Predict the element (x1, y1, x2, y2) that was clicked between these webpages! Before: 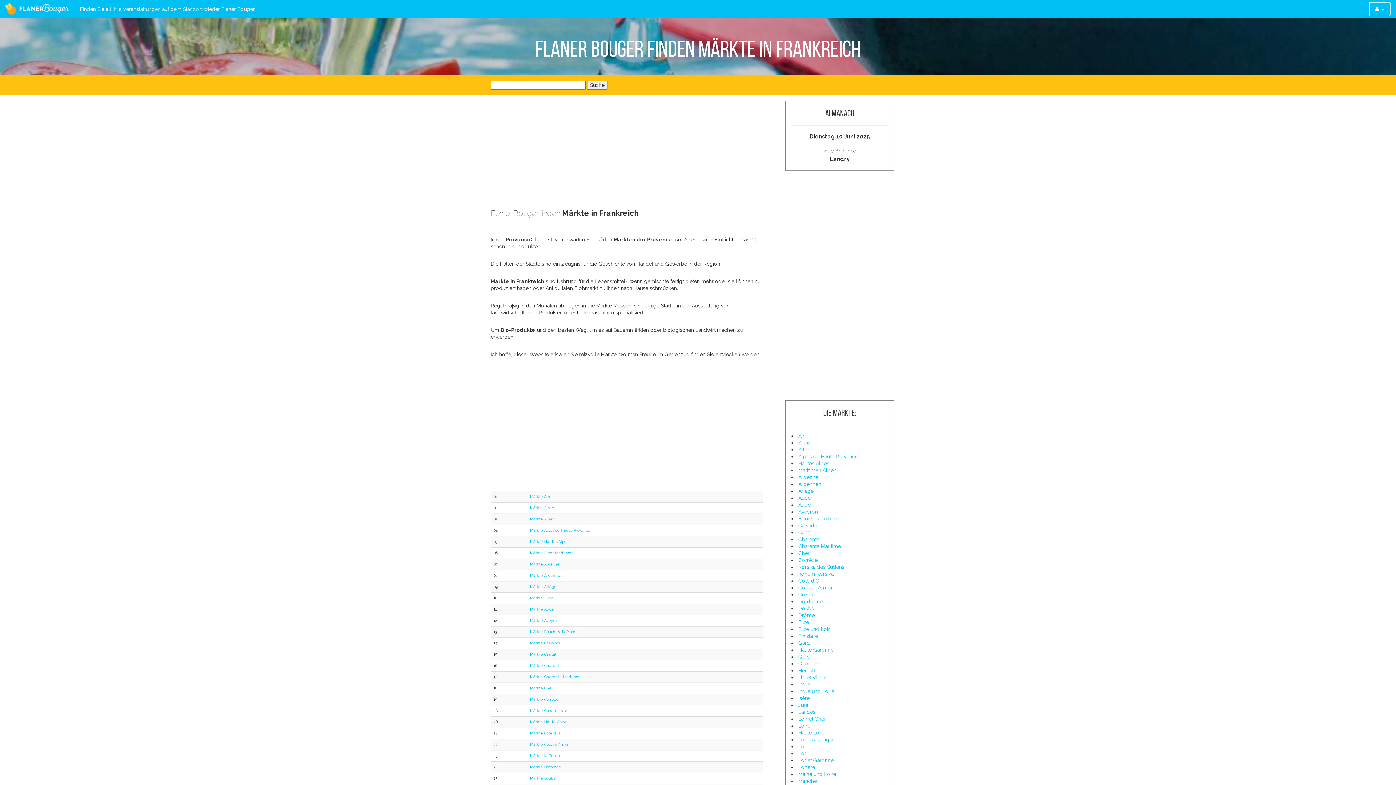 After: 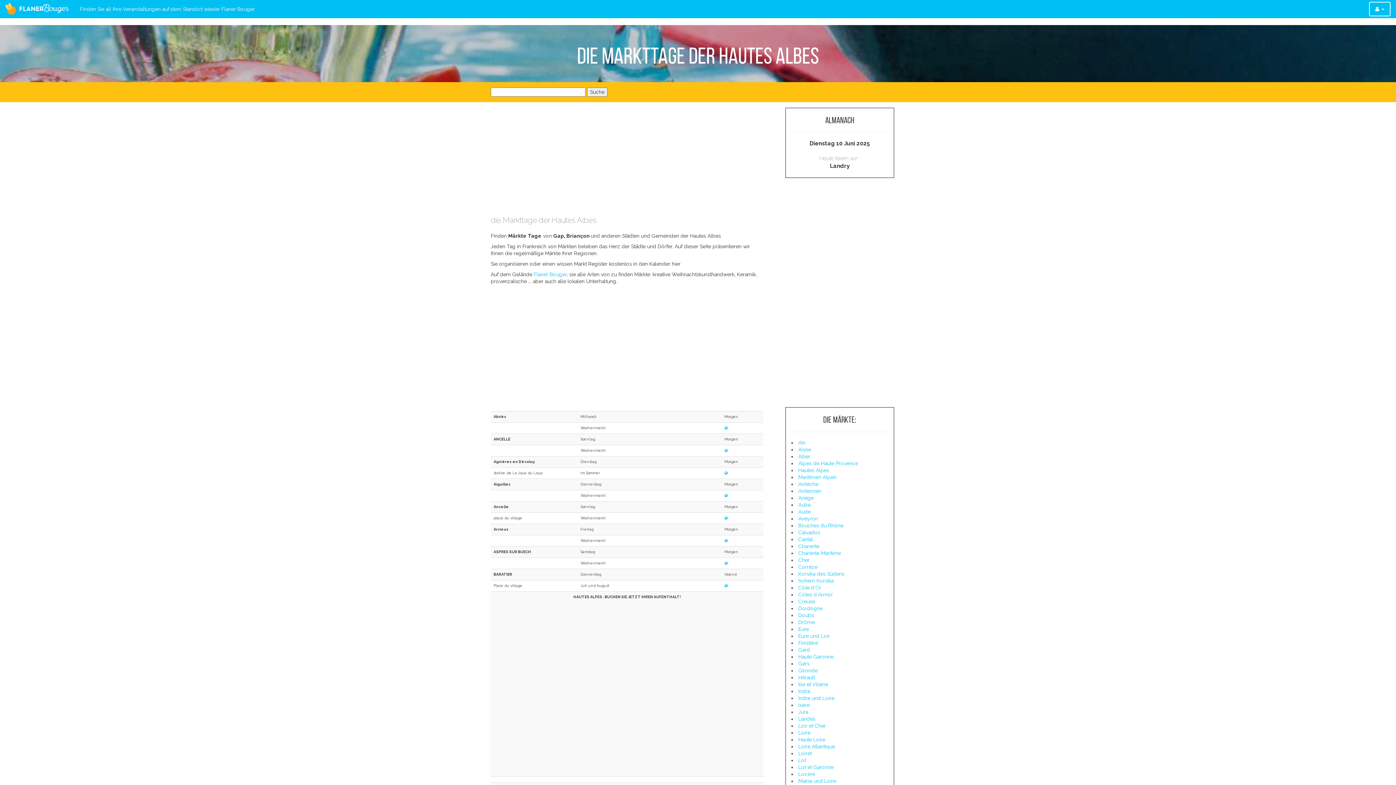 Action: label: Hautes Alpes bbox: (798, 460, 829, 466)